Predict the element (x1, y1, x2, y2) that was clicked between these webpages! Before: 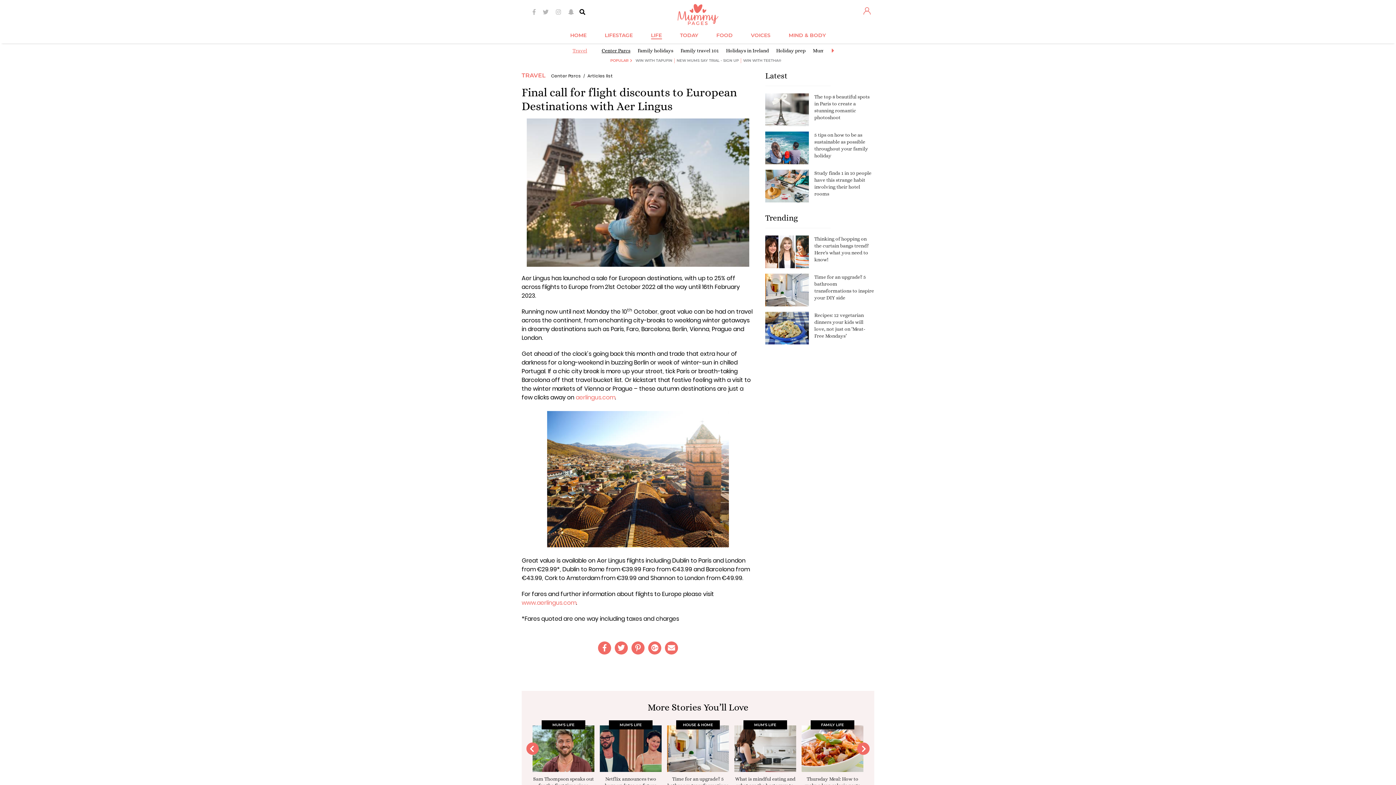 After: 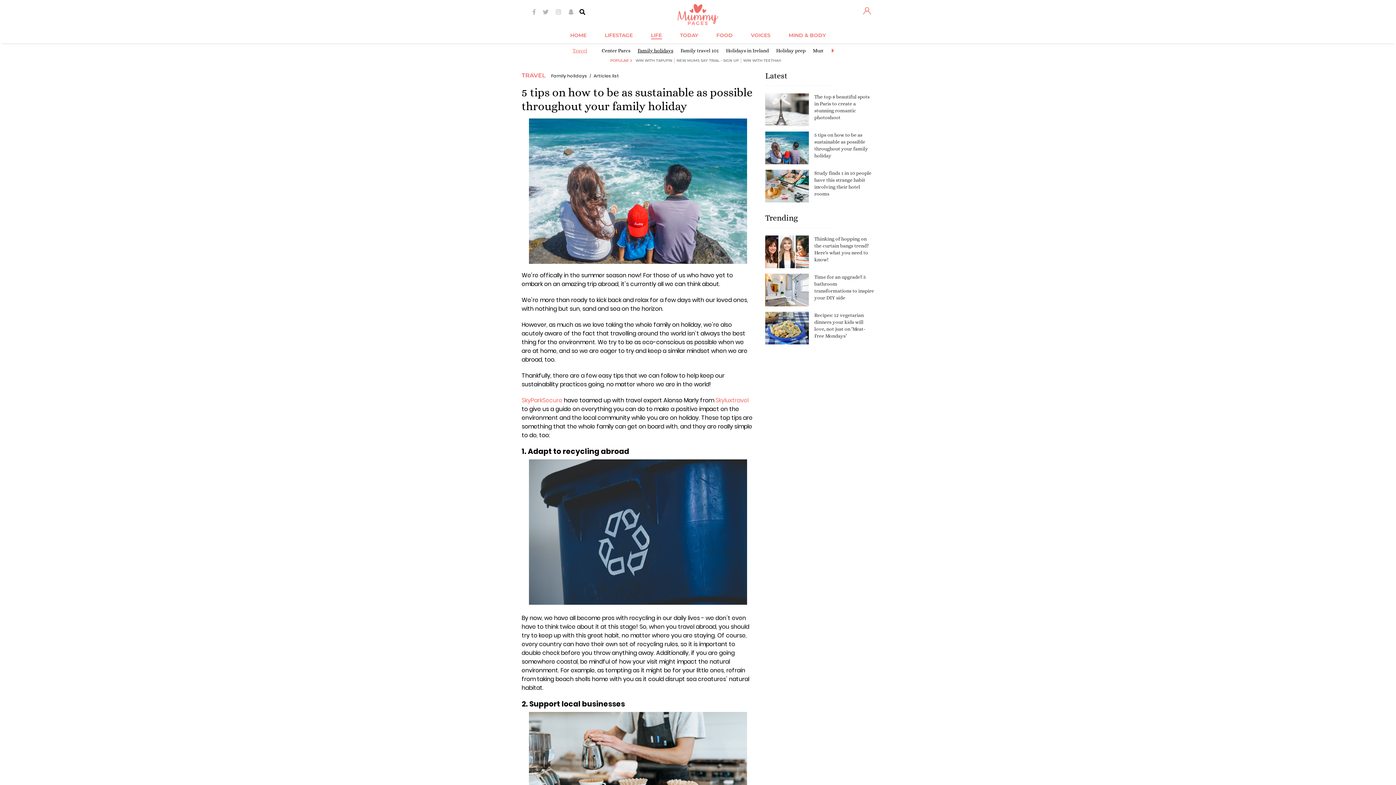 Action: bbox: (765, 131, 809, 164)